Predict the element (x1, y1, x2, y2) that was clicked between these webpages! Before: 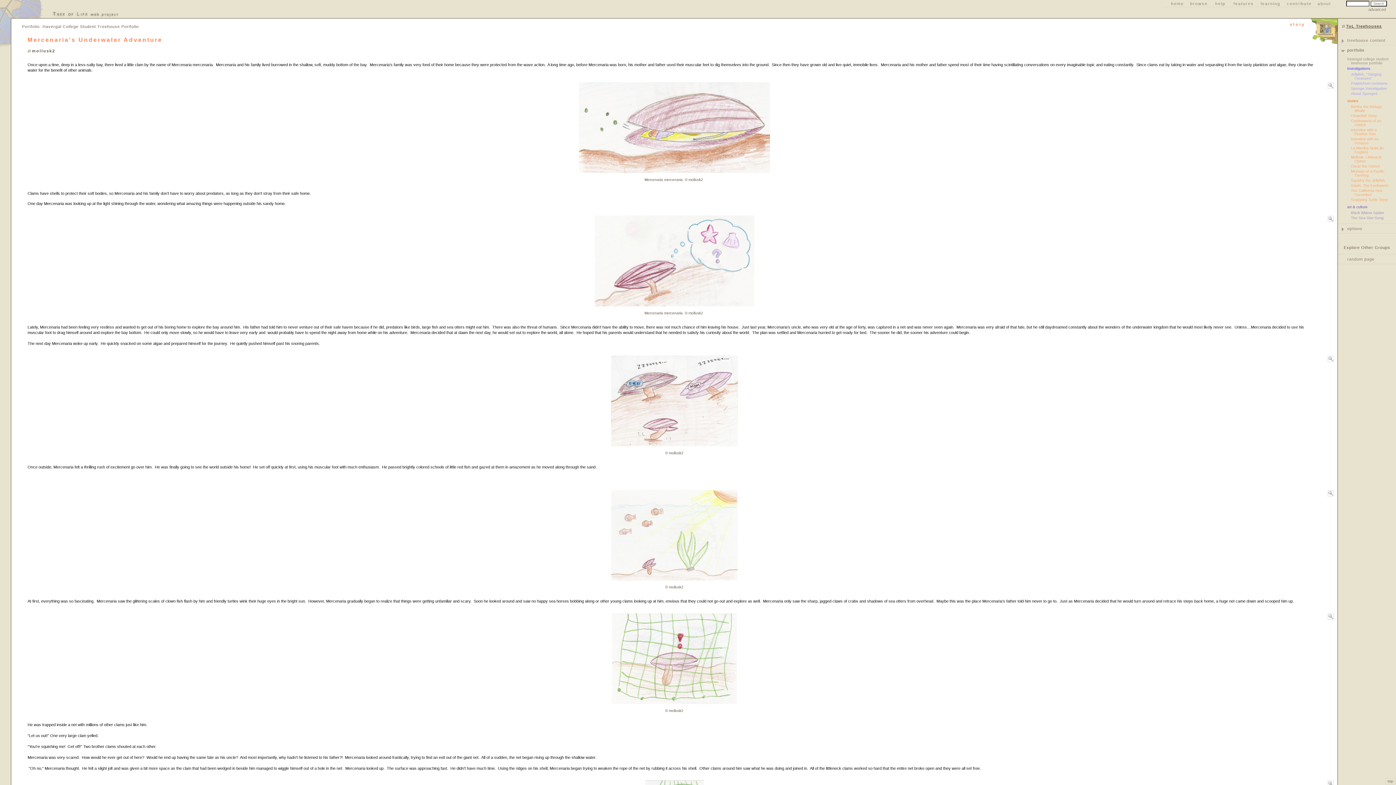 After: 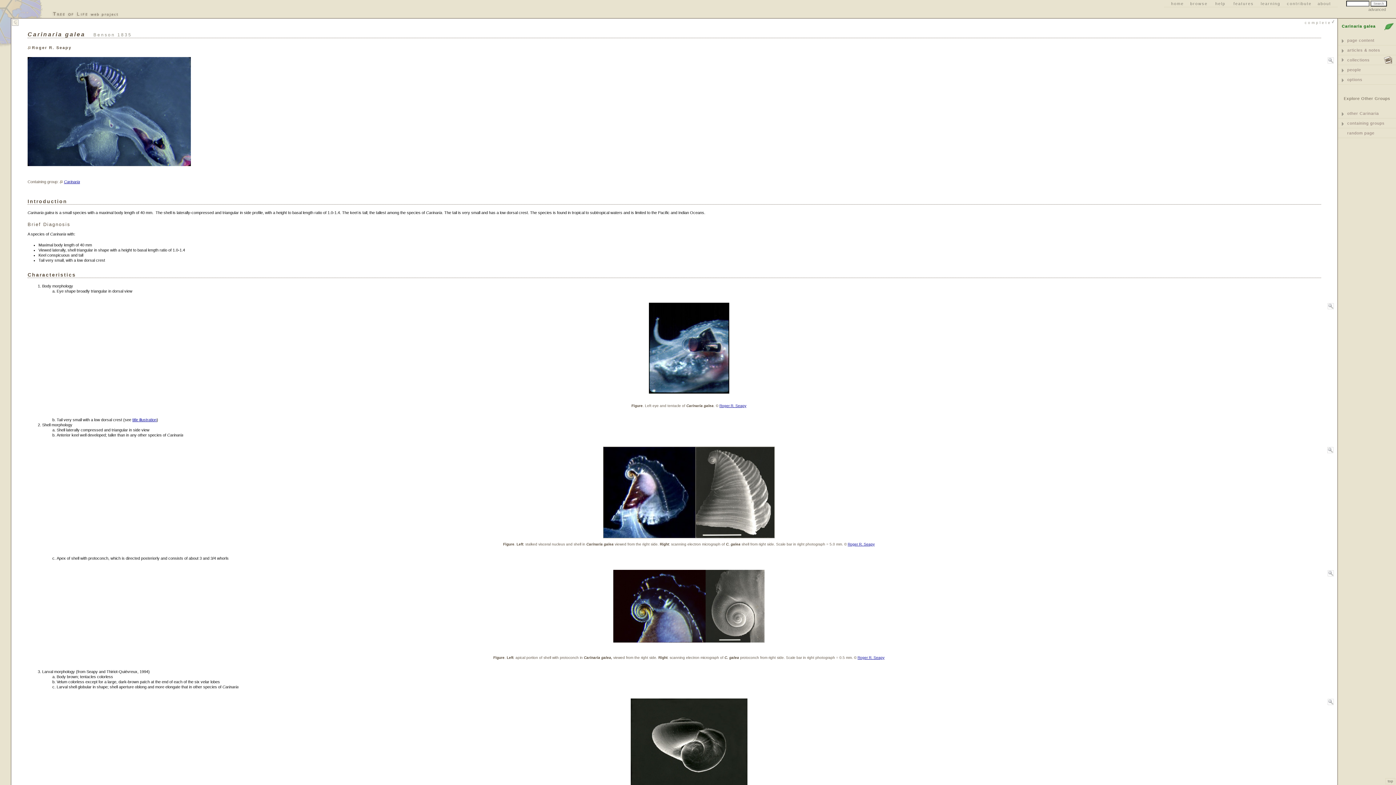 Action: bbox: (1338, 254, 1396, 264) label: random page